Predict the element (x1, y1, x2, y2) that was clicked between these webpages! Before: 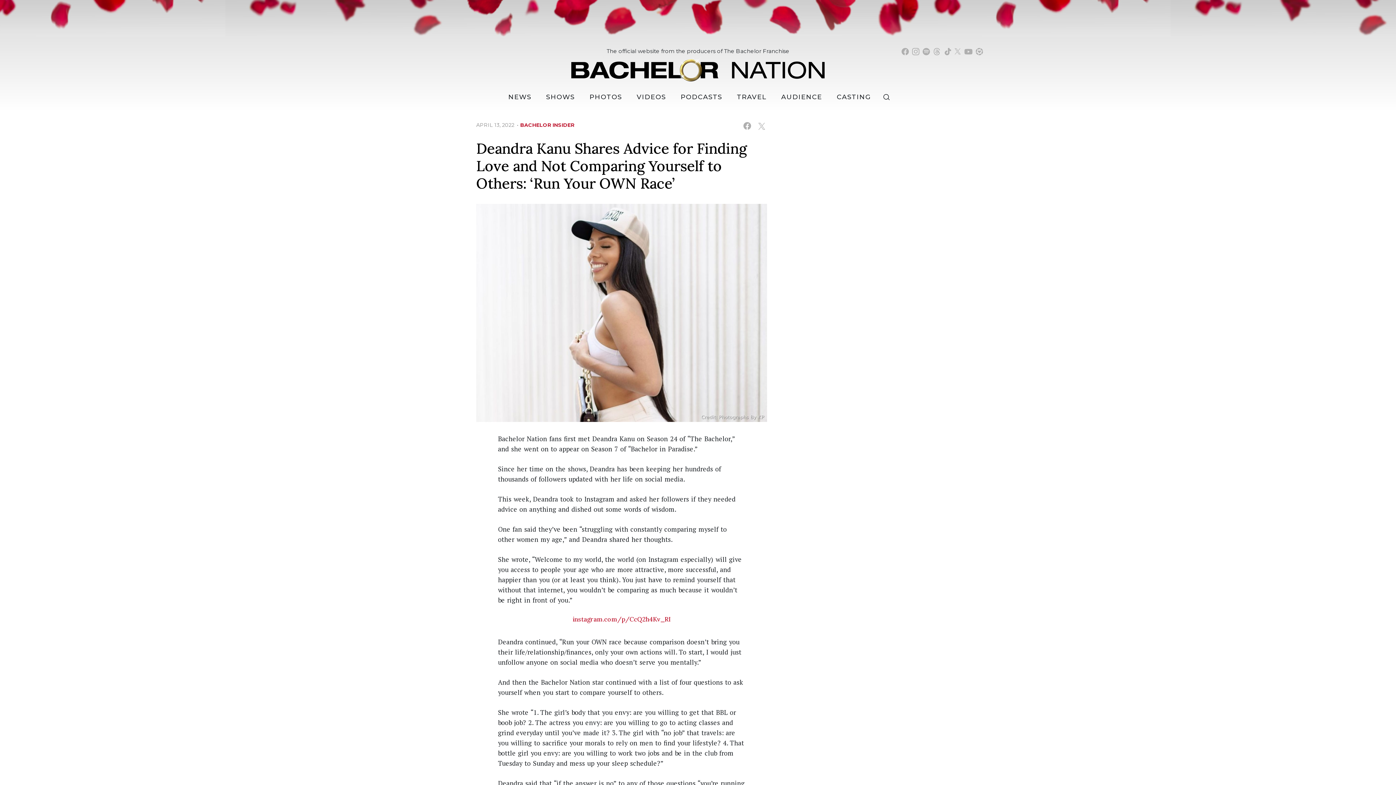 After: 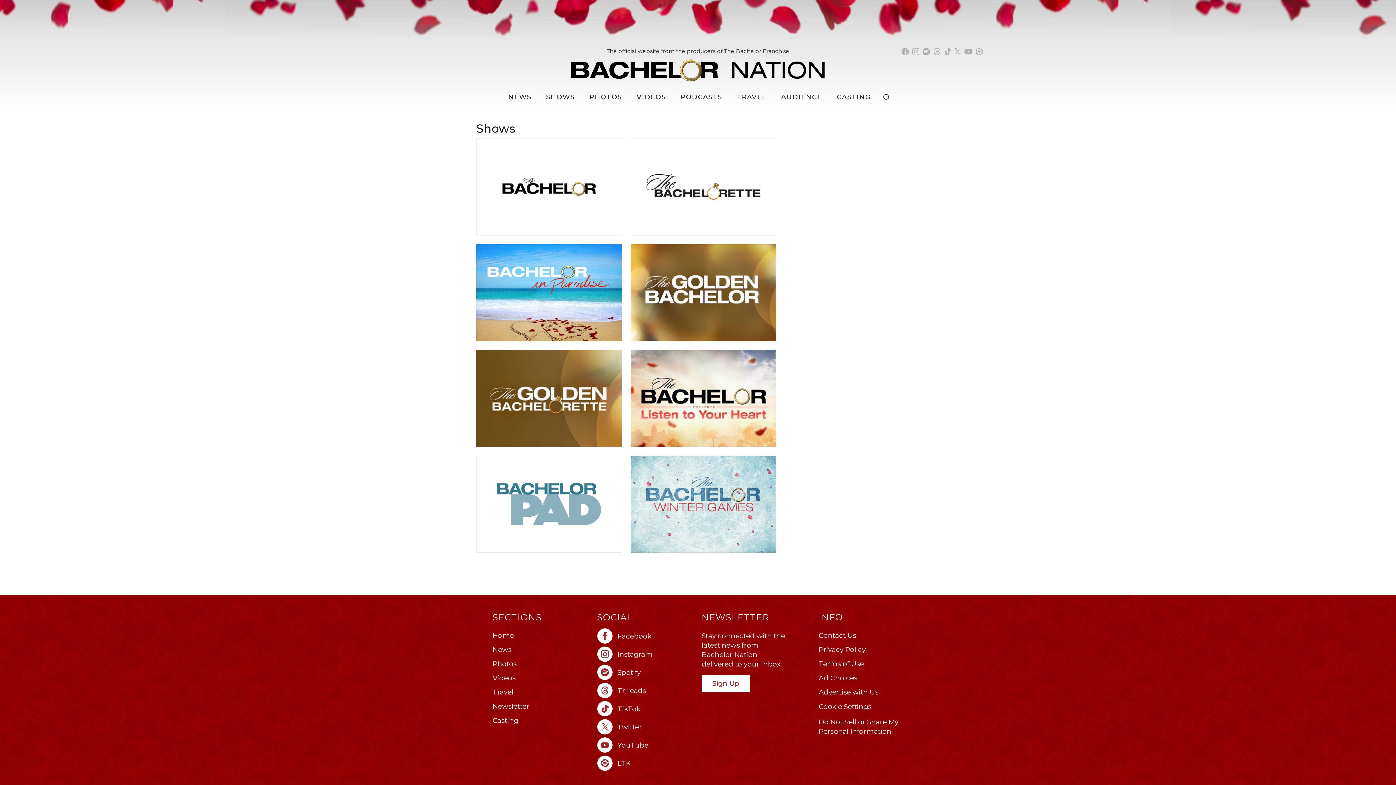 Action: bbox: (539, 88, 581, 105) label: Shows